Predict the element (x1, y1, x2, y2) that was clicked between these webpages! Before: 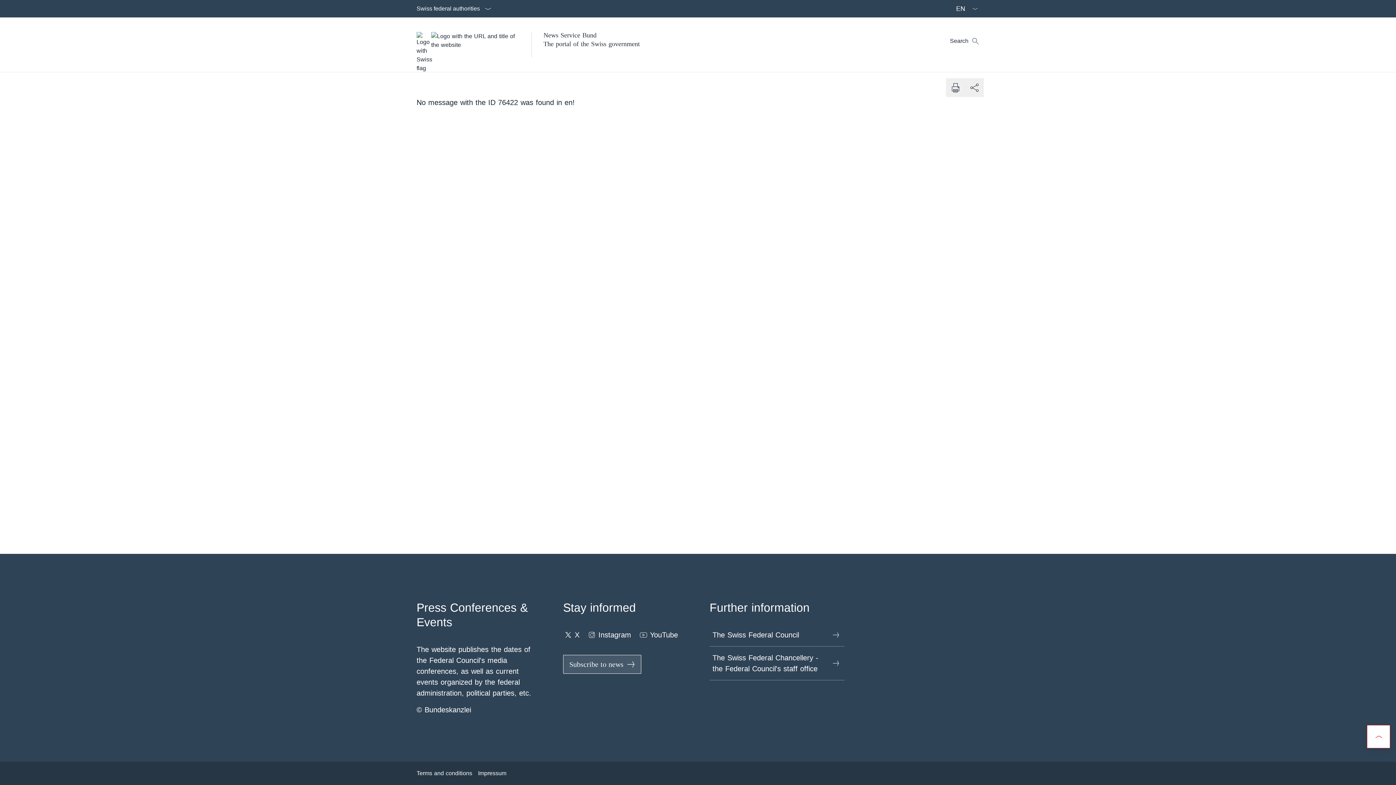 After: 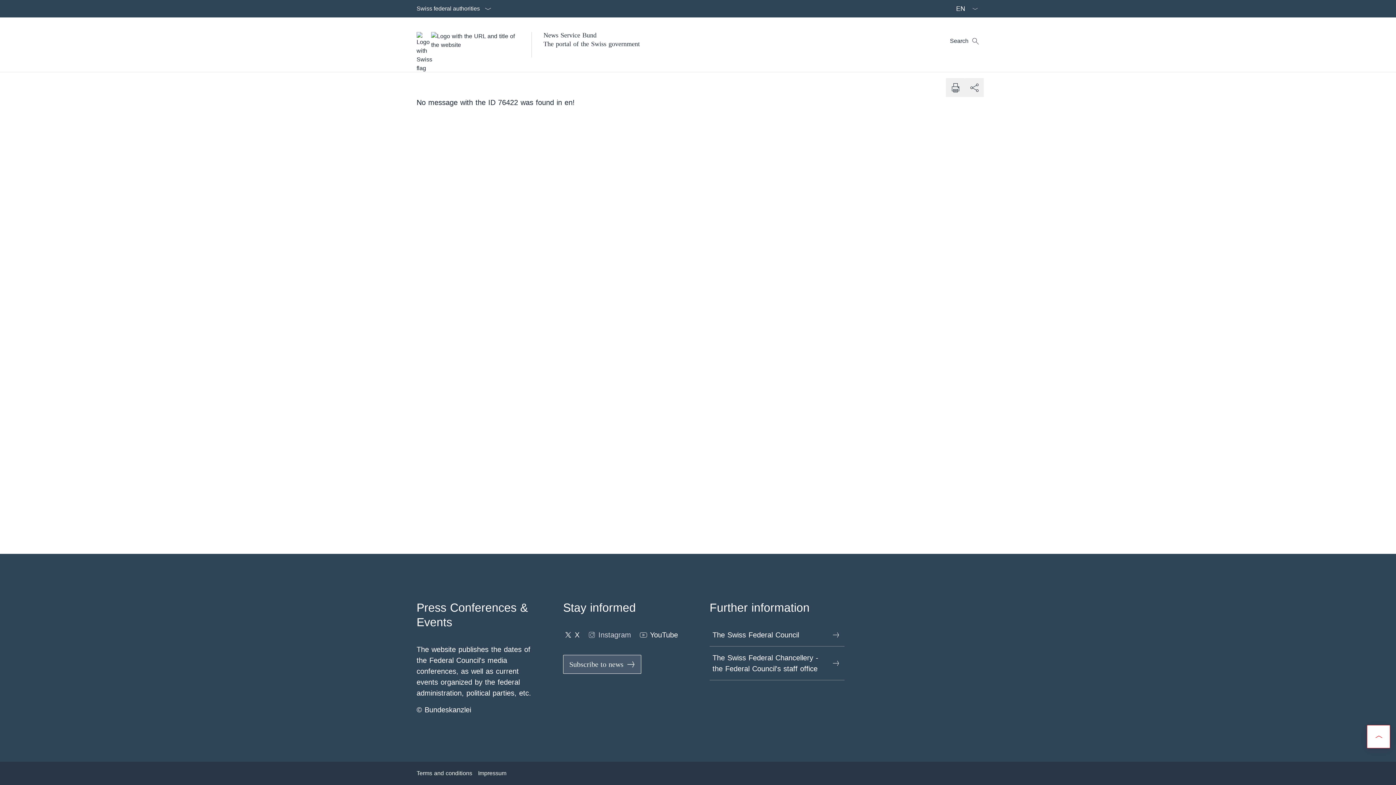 Action: label:  Instagram Open link in new tab bbox: (586, 626, 631, 643)